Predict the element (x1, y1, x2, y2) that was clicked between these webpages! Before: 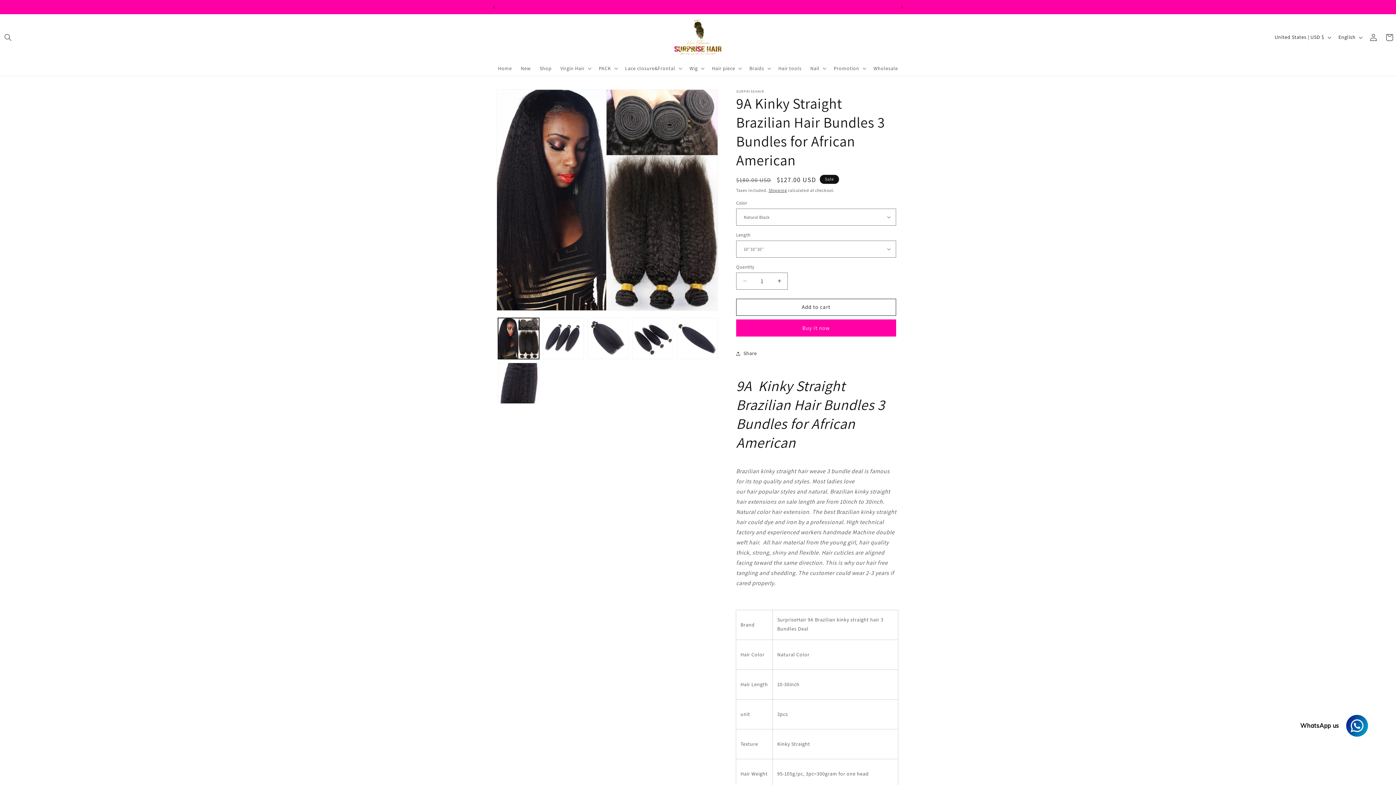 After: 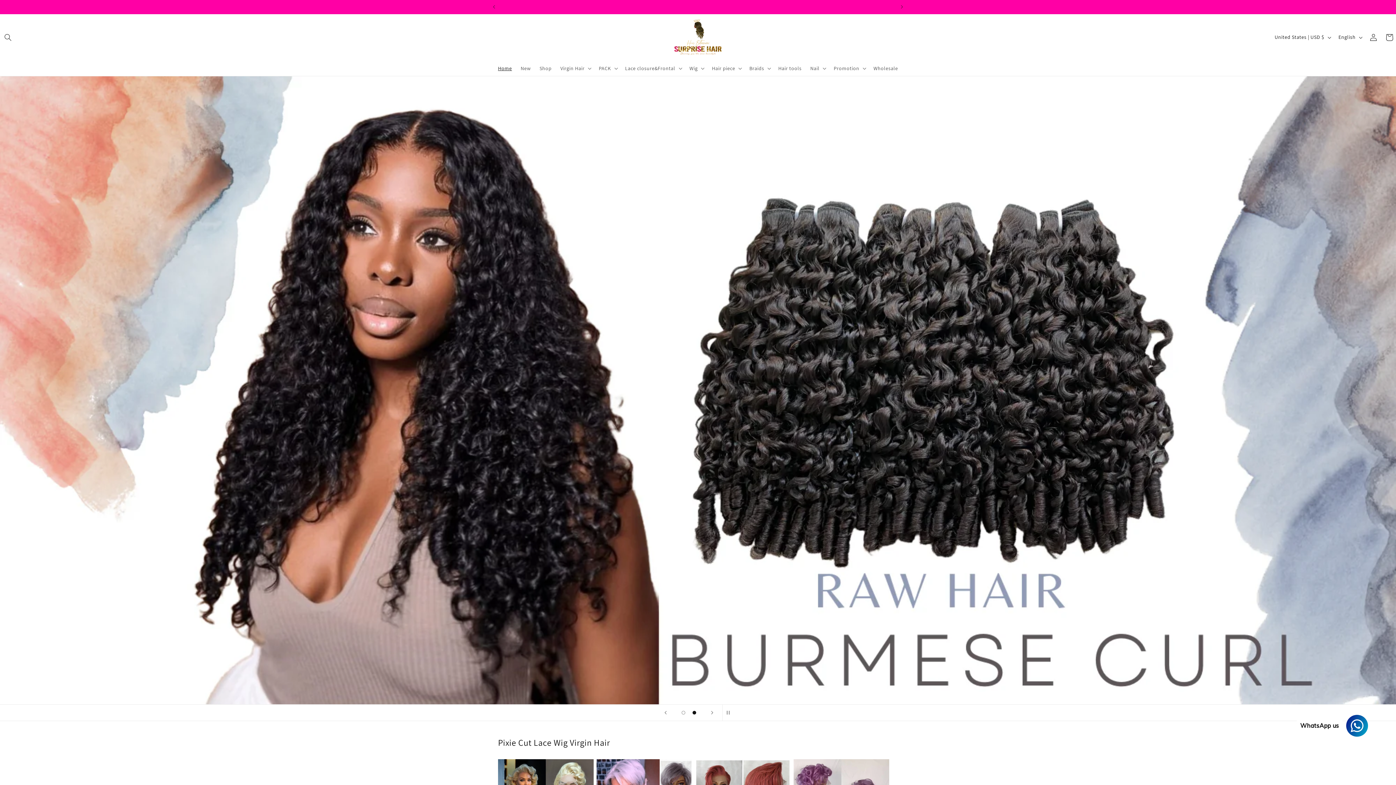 Action: bbox: (493, 60, 516, 75) label: Home